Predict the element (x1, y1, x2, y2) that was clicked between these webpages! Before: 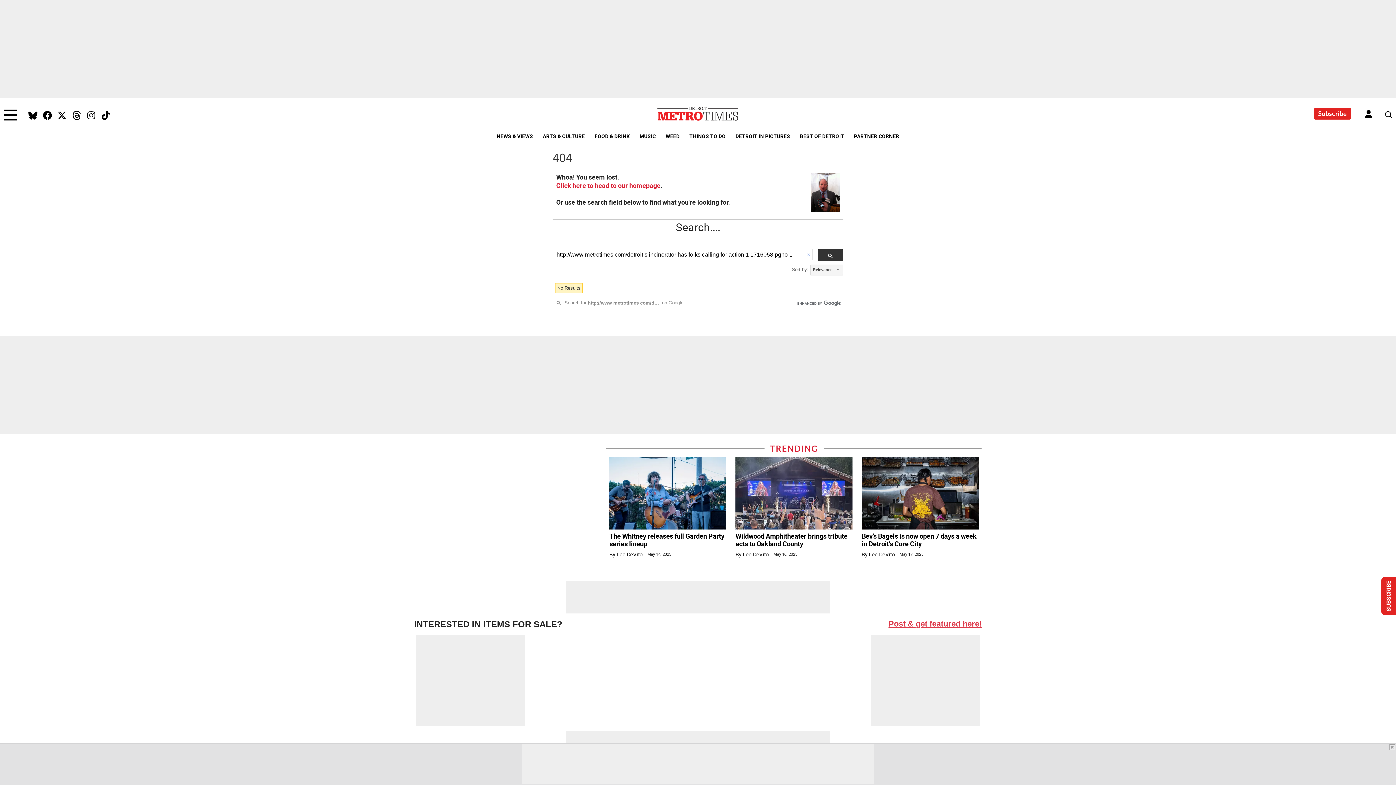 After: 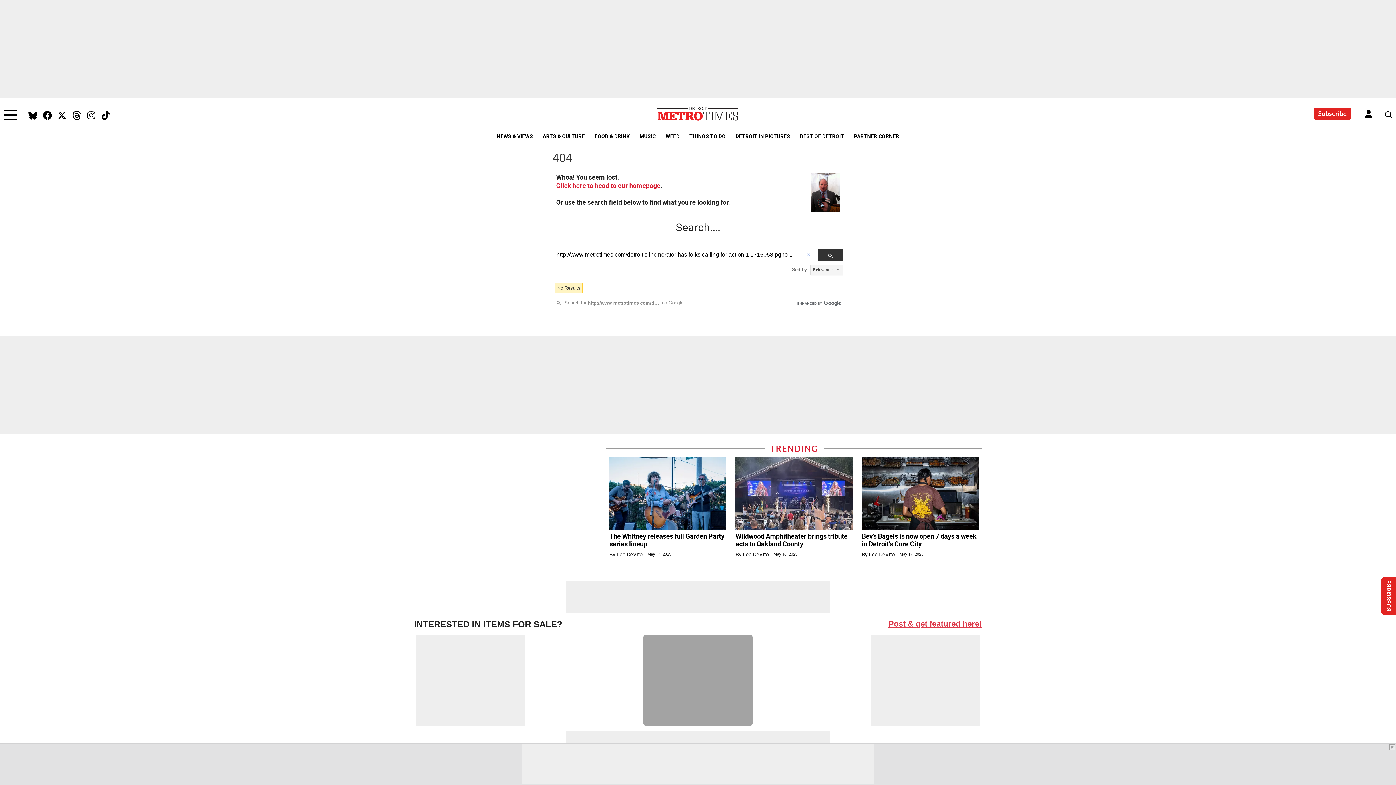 Action: bbox: (643, 635, 752, 726)